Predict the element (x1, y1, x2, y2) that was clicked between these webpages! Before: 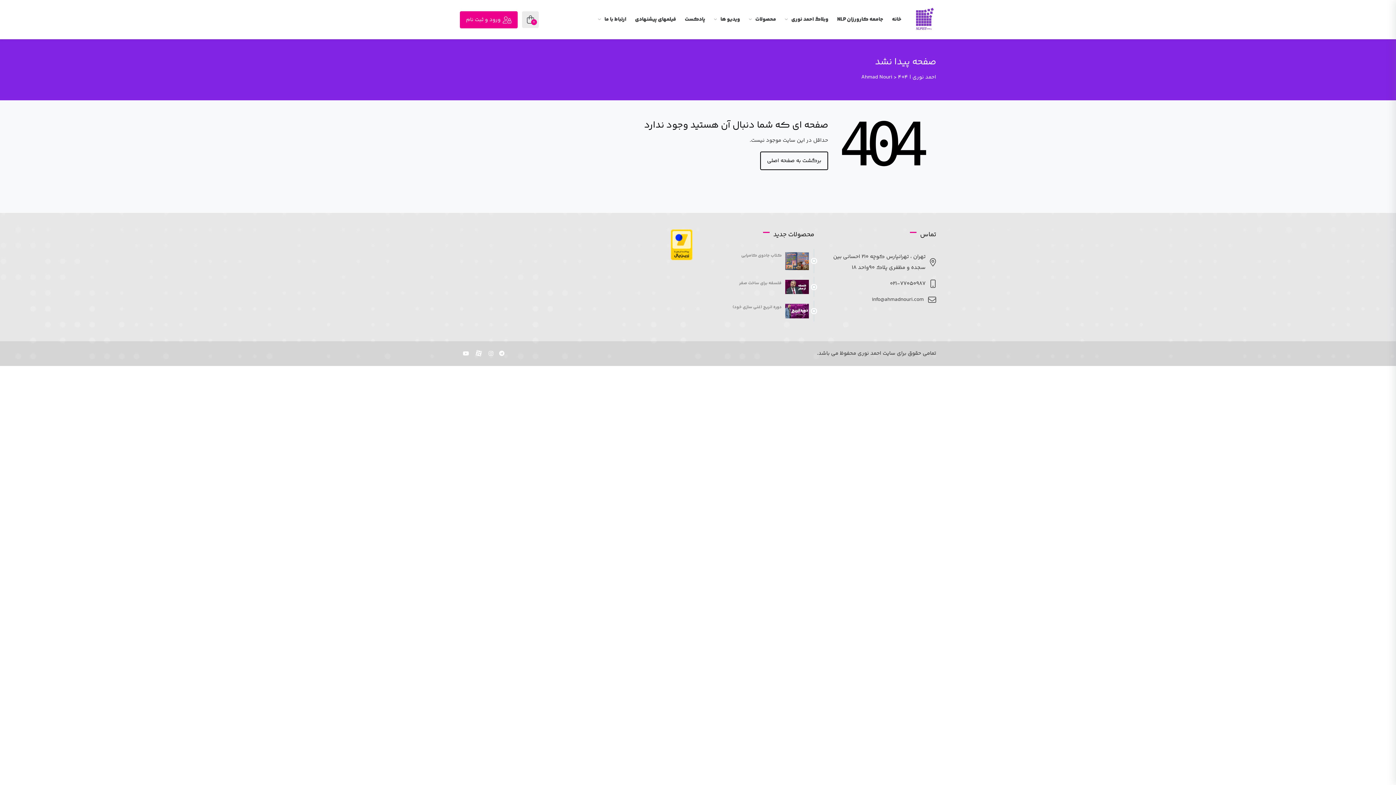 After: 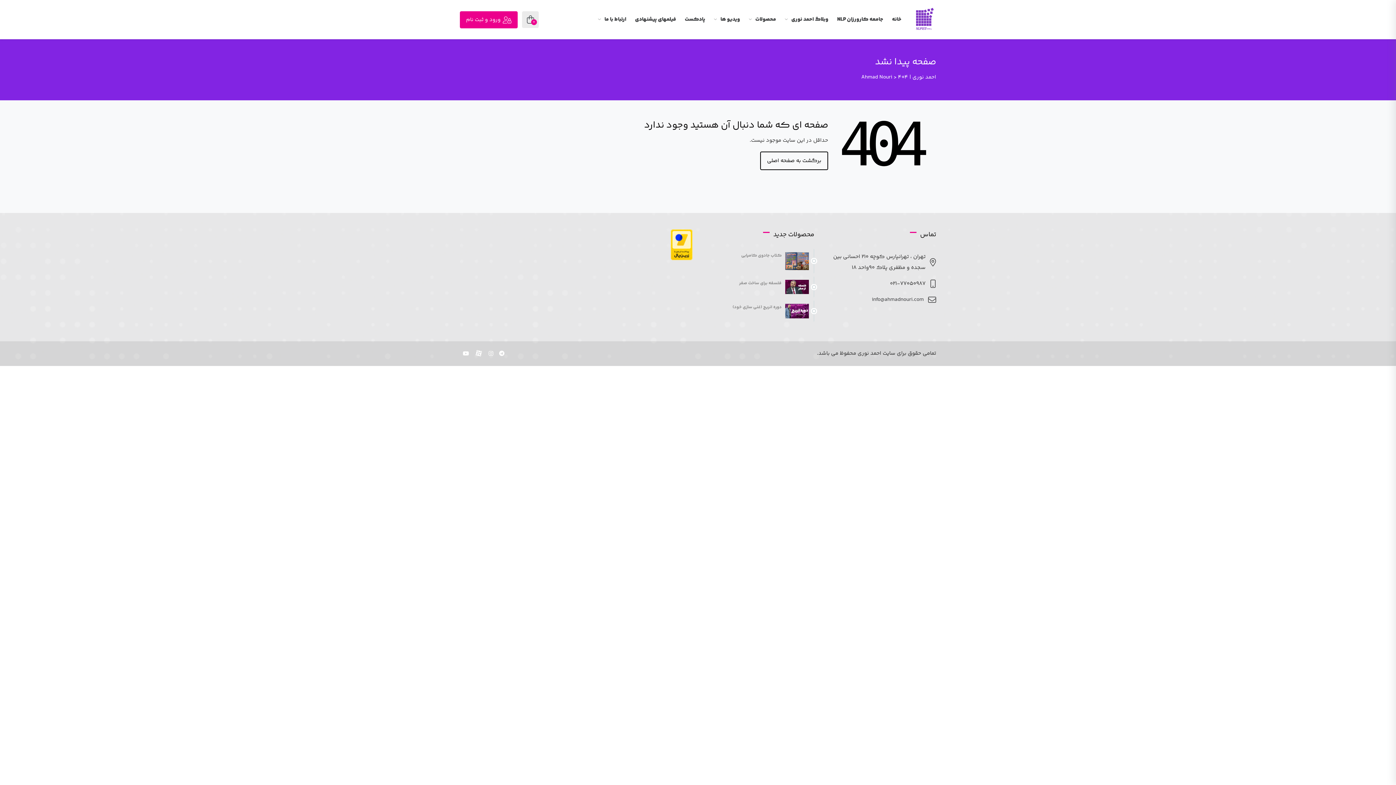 Action: bbox: (499, 350, 504, 358)